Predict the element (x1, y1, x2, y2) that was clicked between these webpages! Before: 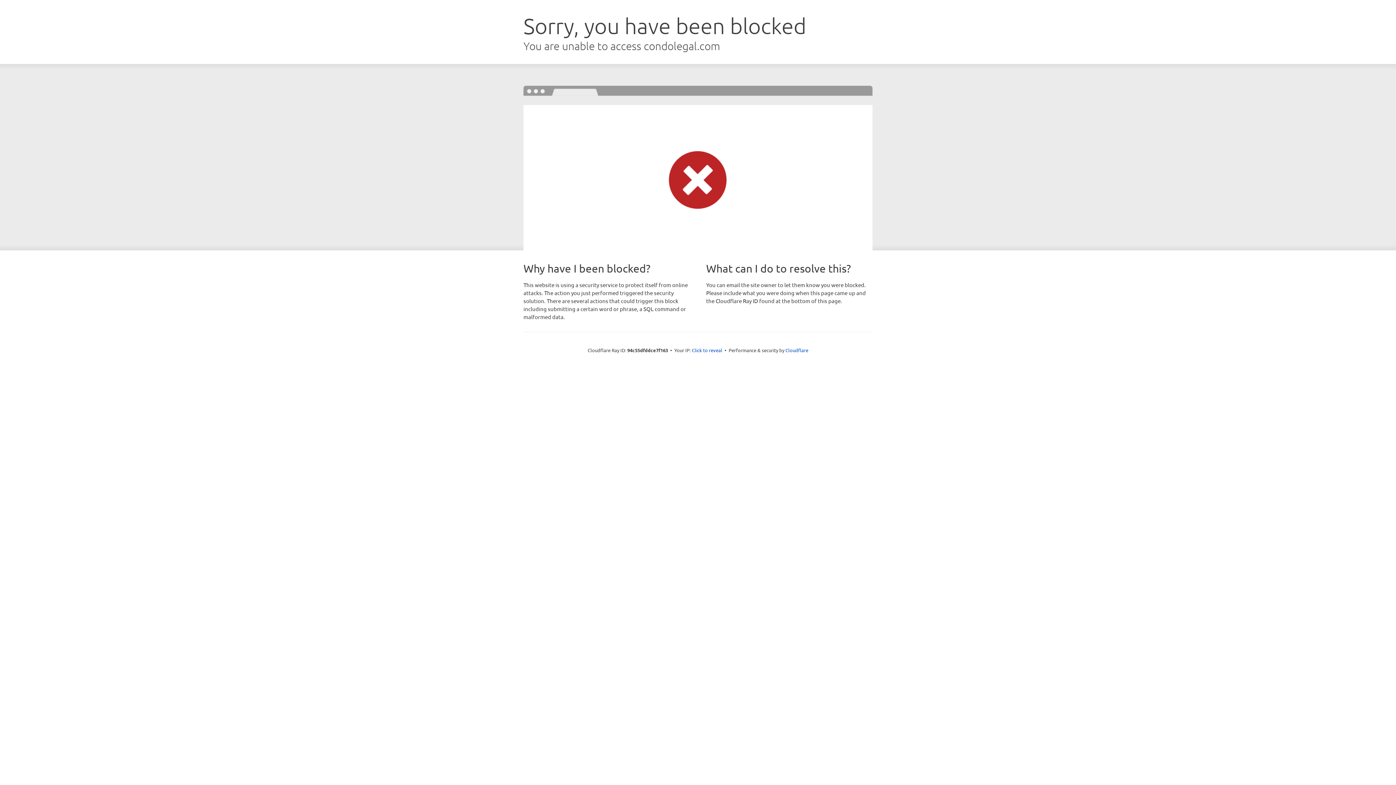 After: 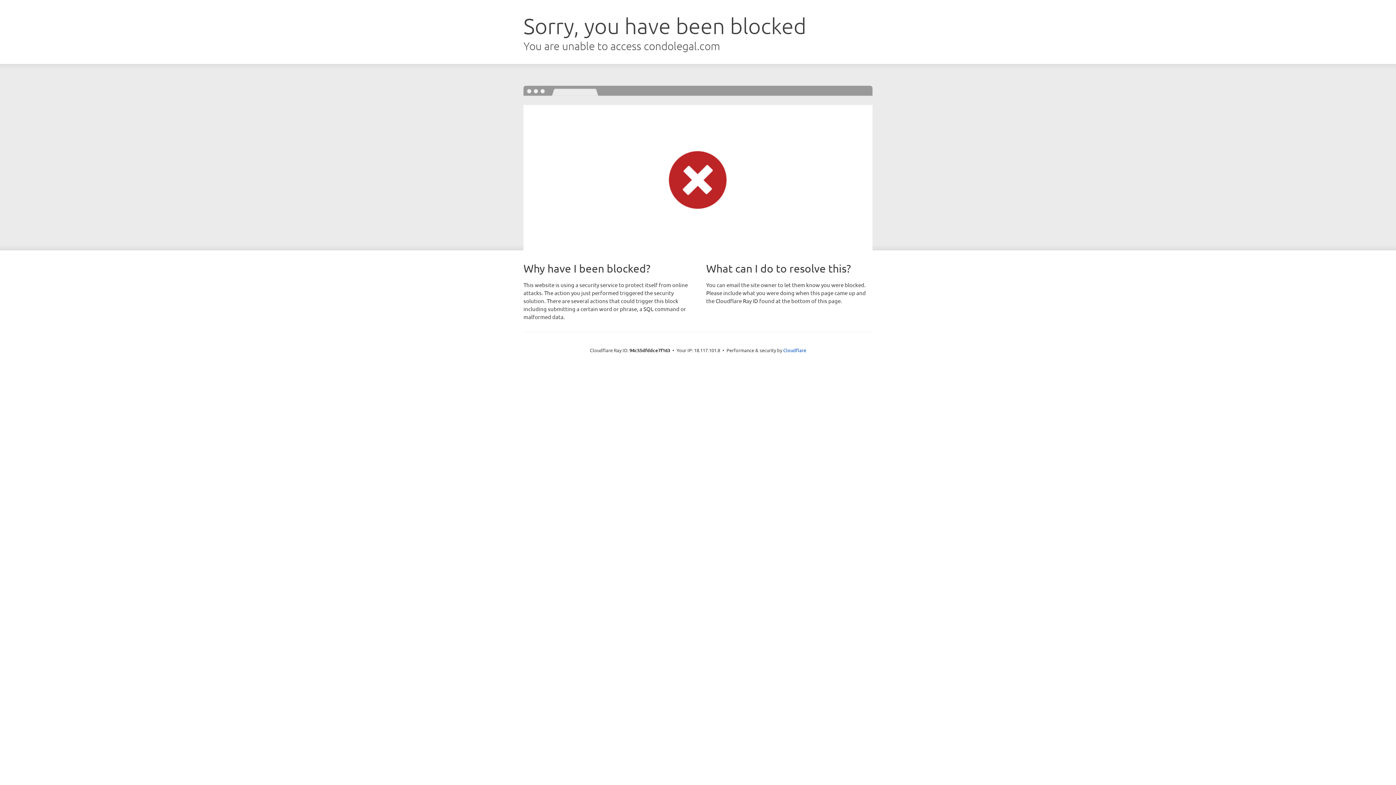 Action: bbox: (692, 346, 722, 353) label: Click to reveal